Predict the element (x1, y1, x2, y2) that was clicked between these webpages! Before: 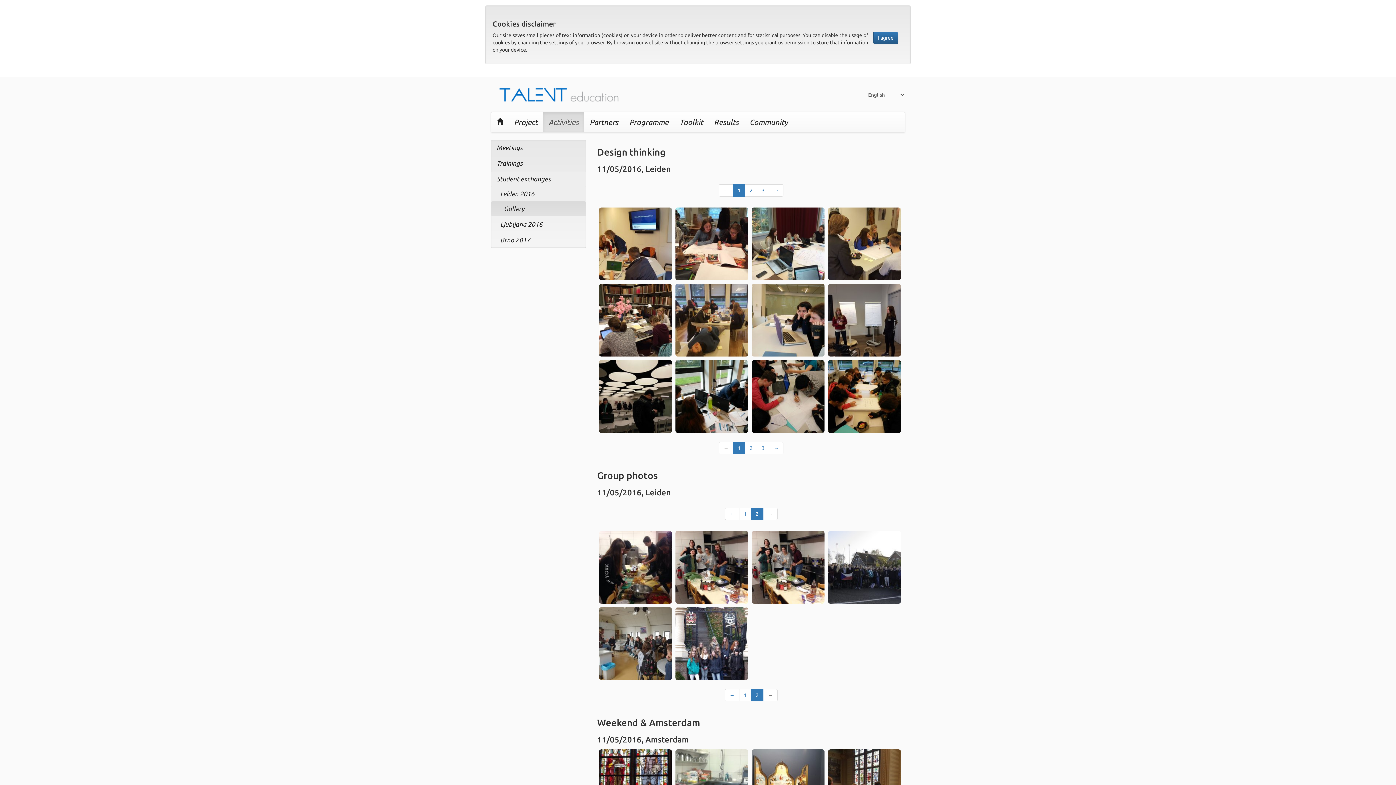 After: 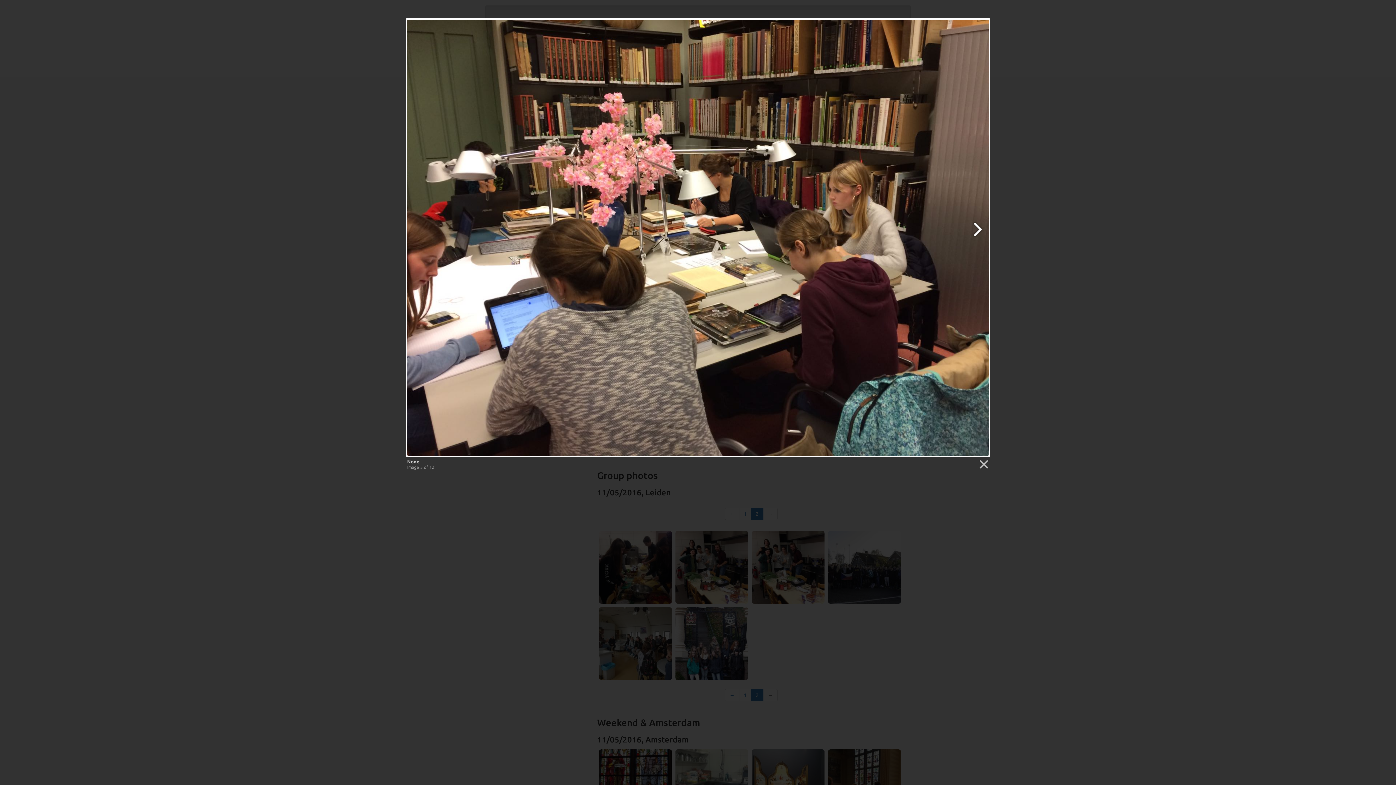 Action: bbox: (599, 284, 671, 356)